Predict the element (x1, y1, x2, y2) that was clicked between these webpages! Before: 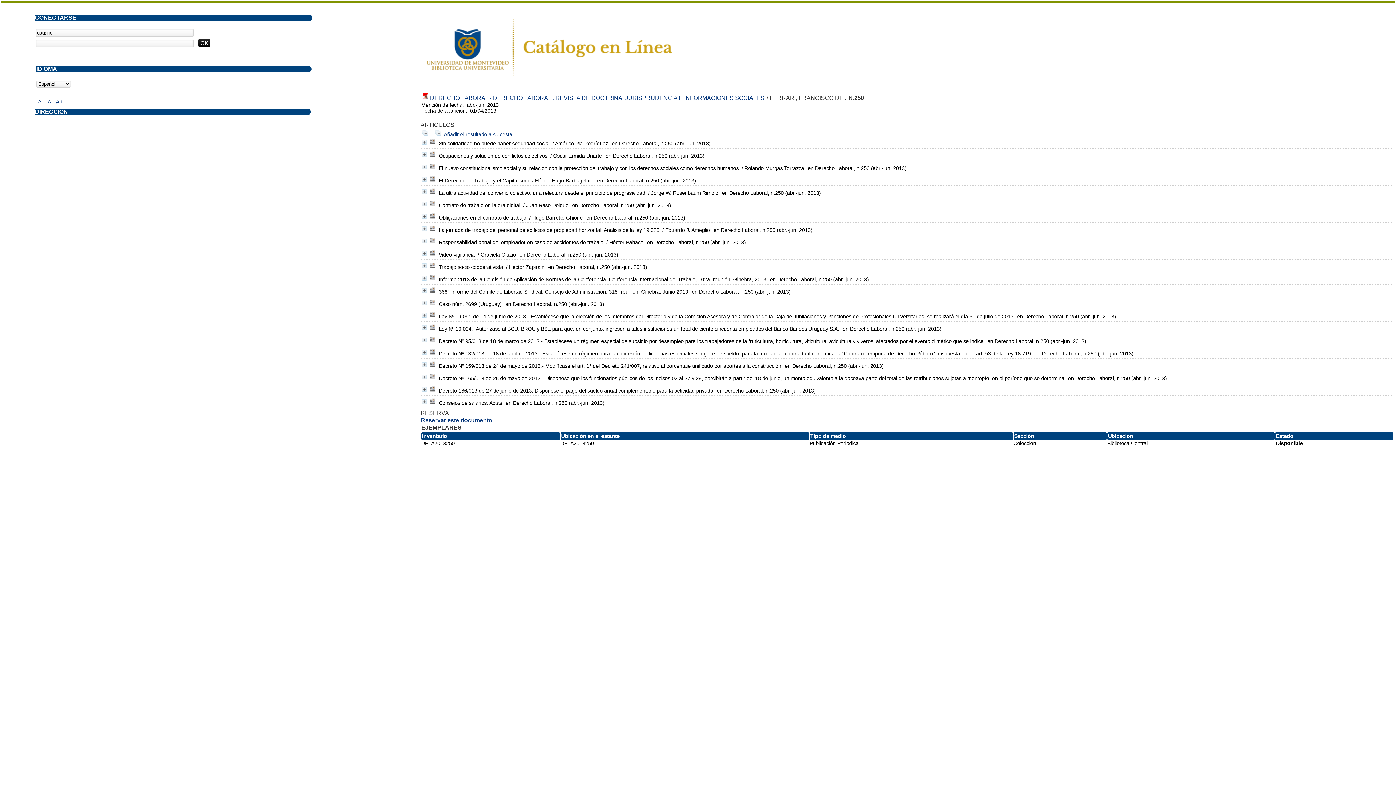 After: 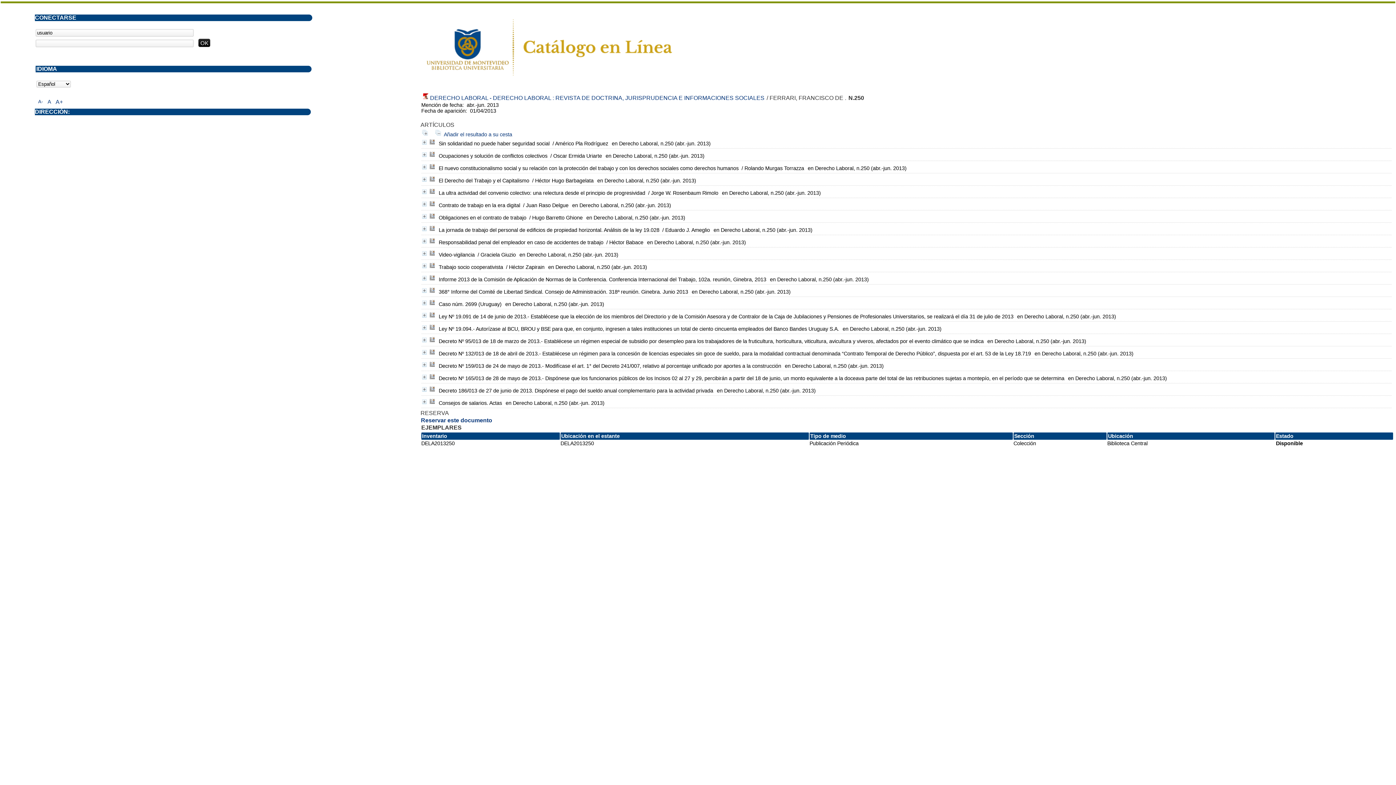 Action: bbox: (434, 131, 441, 137)